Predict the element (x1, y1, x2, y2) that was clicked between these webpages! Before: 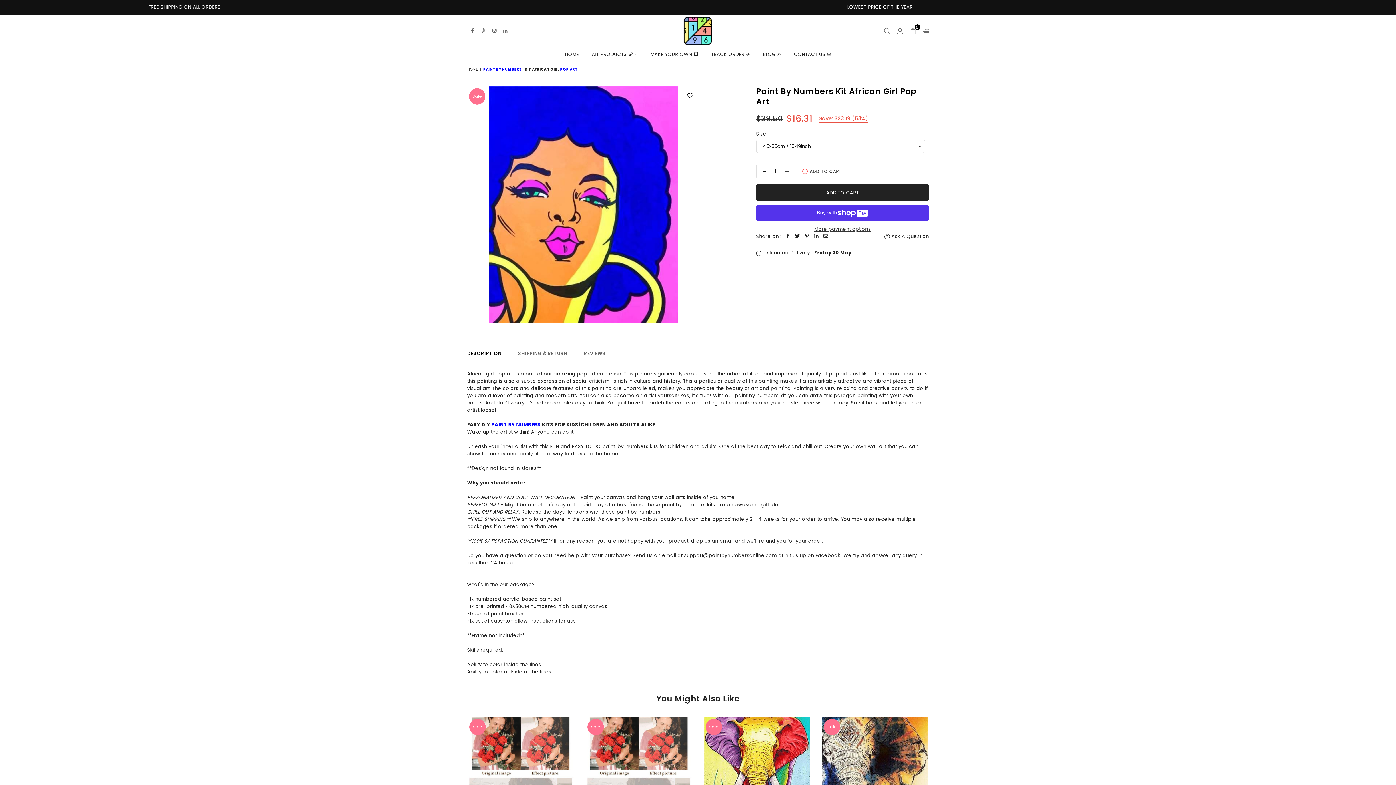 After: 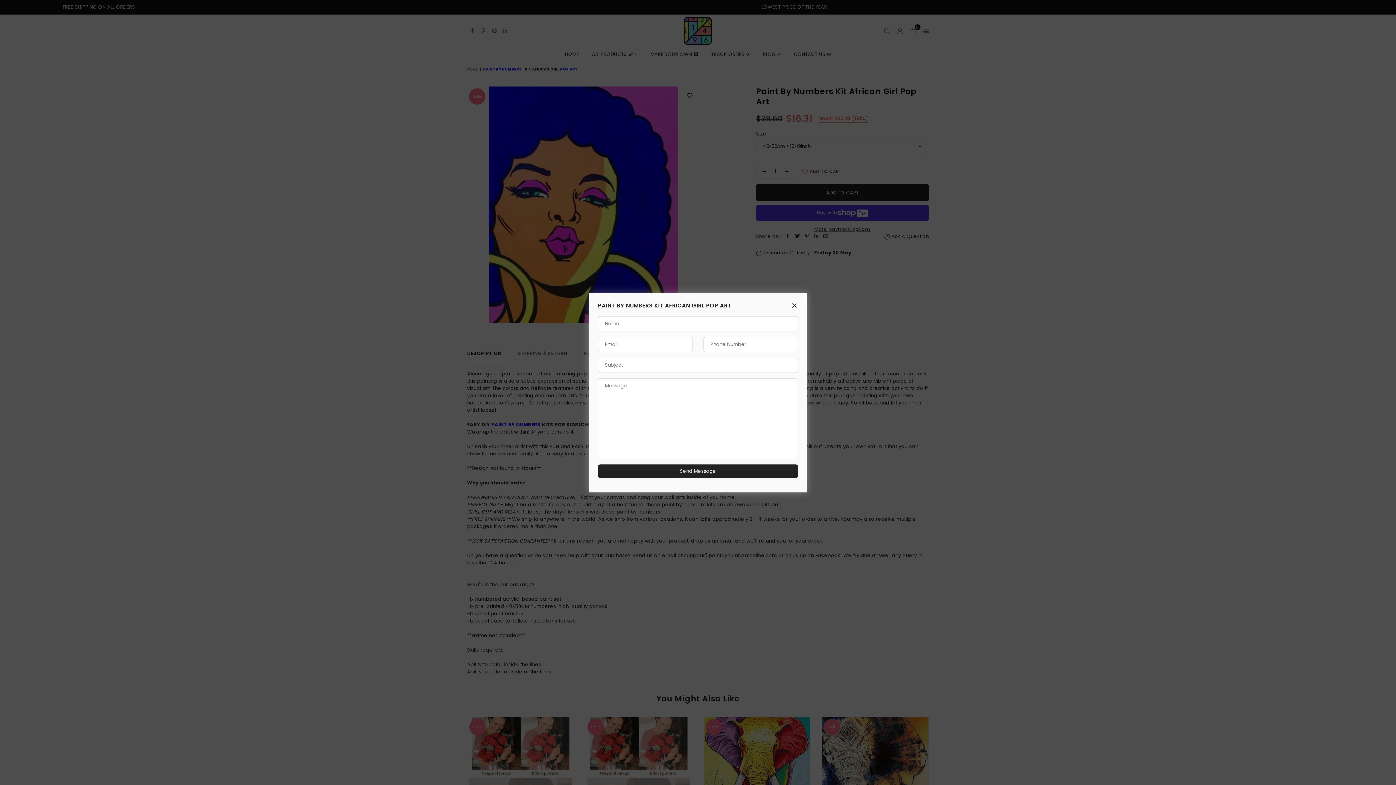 Action: label:  Ask A Question bbox: (884, 233, 929, 241)